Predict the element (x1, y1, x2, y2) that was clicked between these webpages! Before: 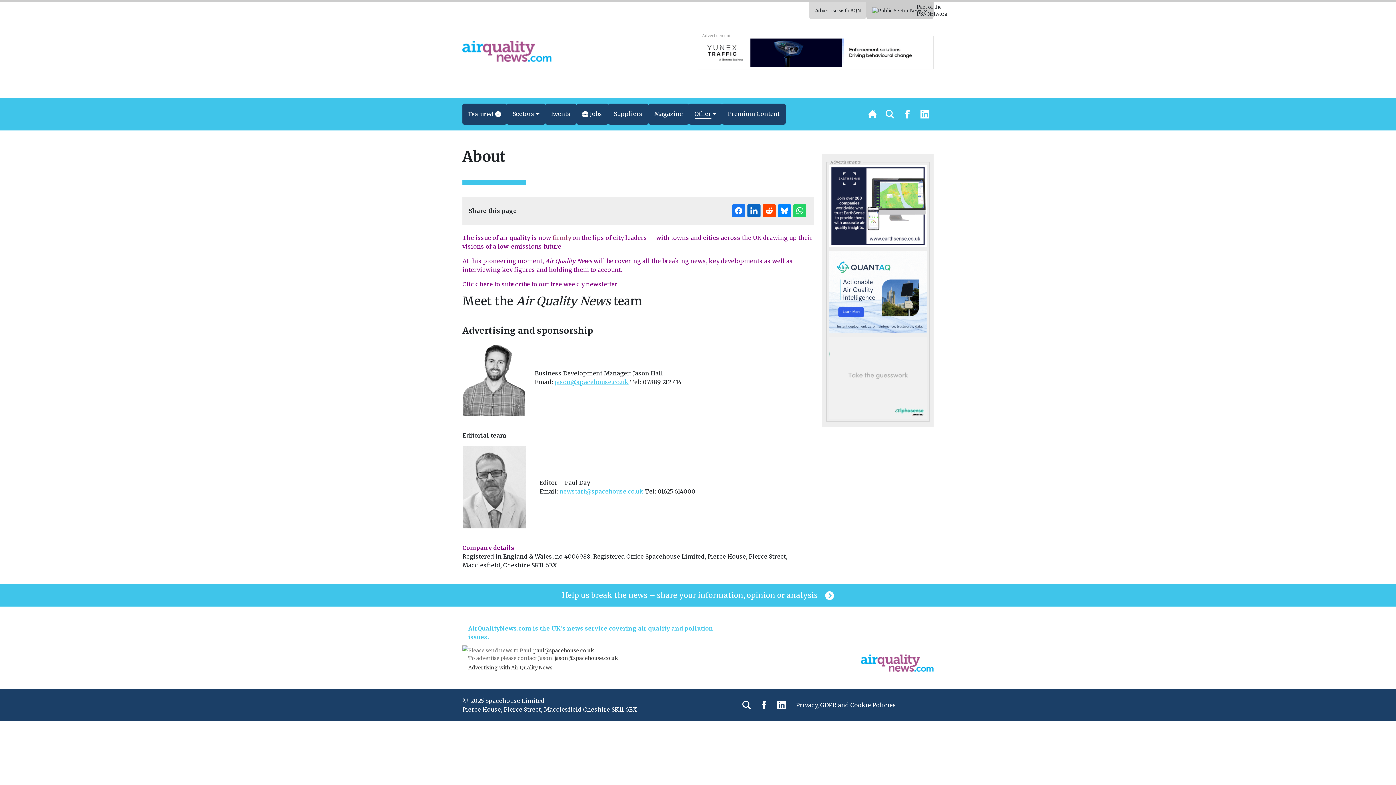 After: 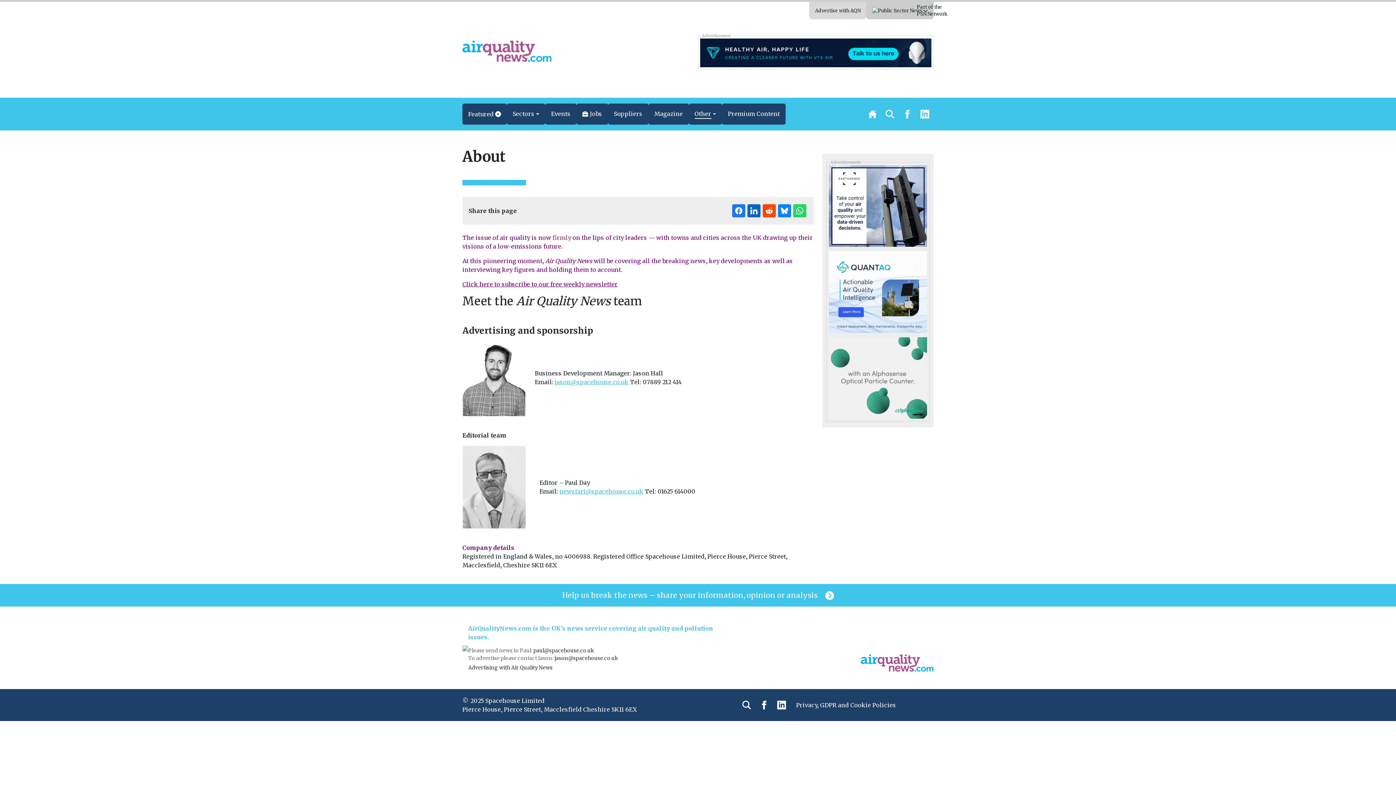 Action: bbox: (916, 104, 933, 124)